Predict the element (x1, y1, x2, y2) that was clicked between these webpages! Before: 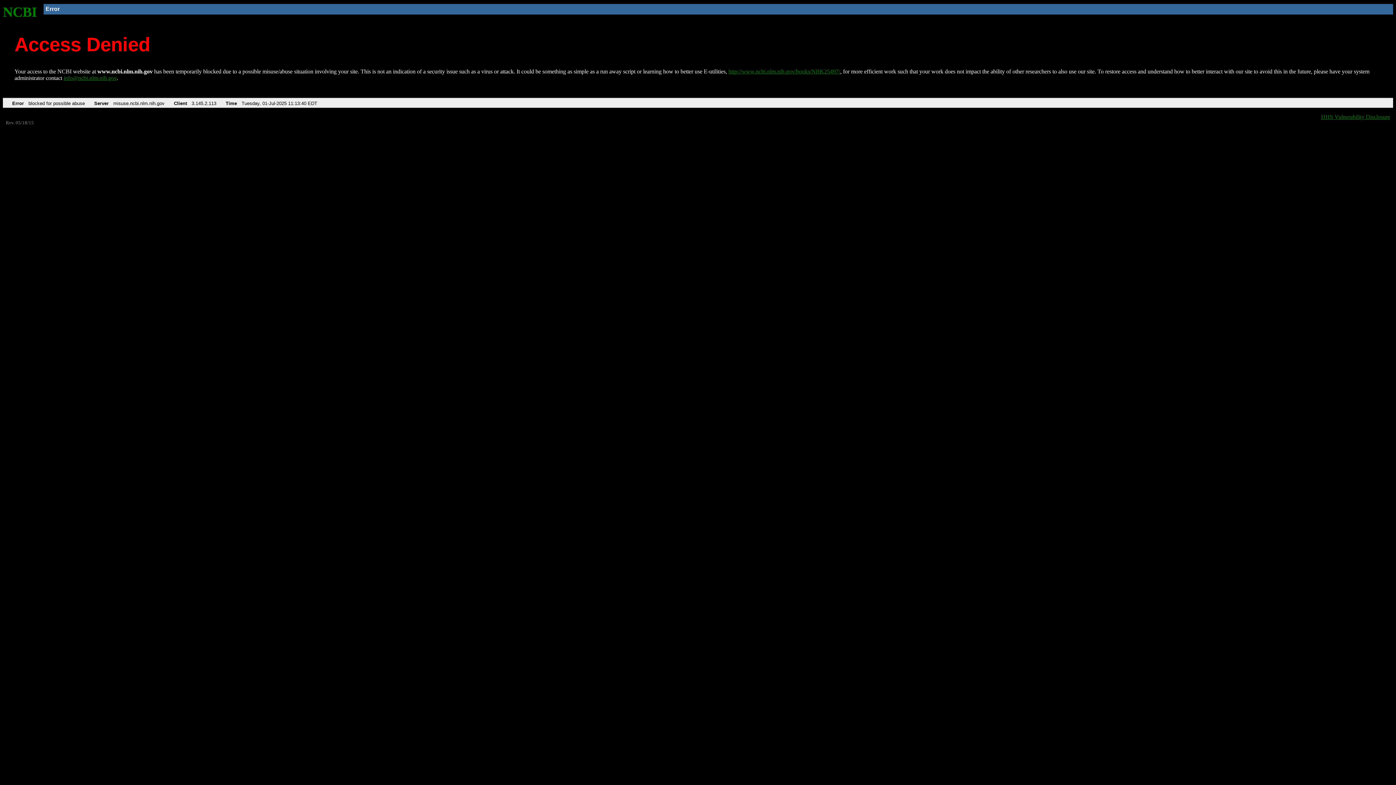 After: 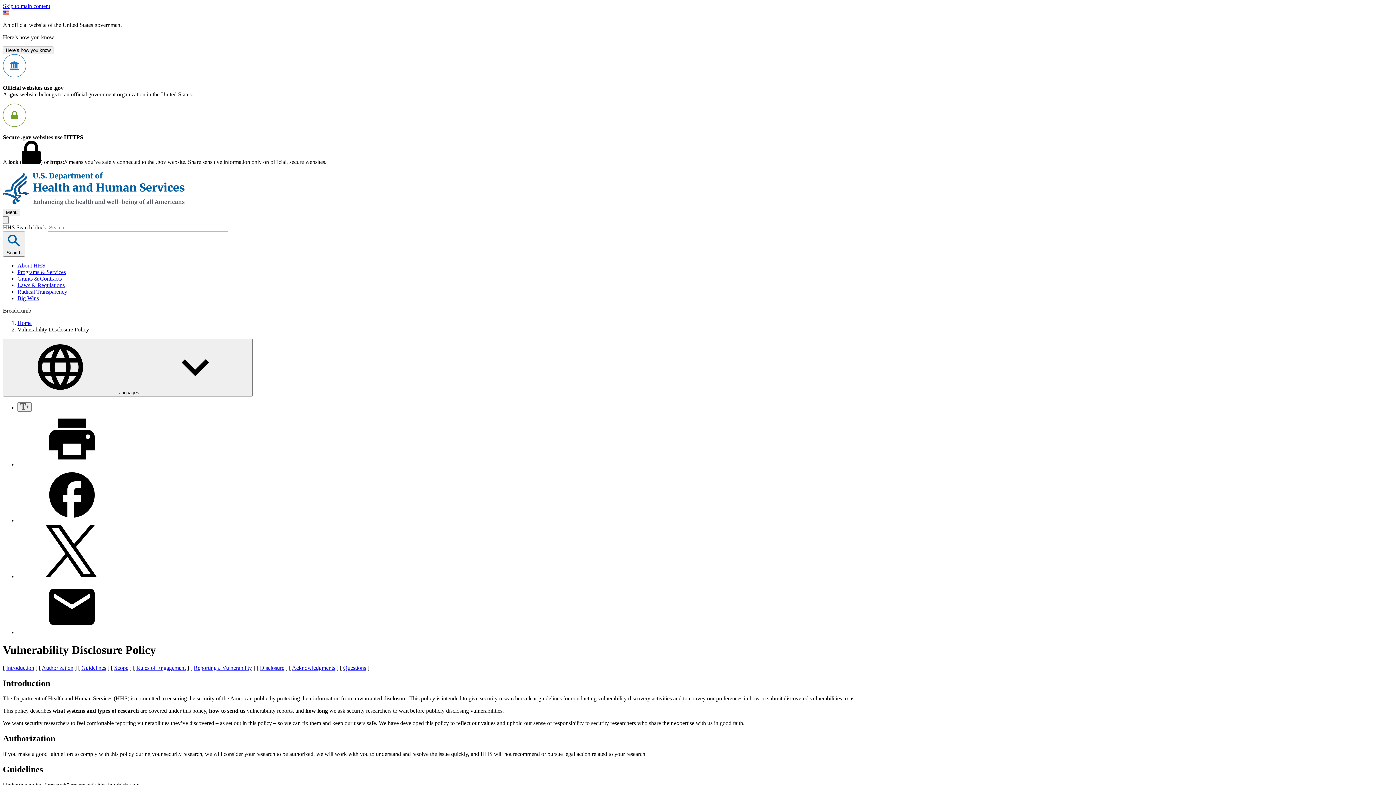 Action: label: HHS Vulnerability Disclosure bbox: (1321, 113, 1390, 119)